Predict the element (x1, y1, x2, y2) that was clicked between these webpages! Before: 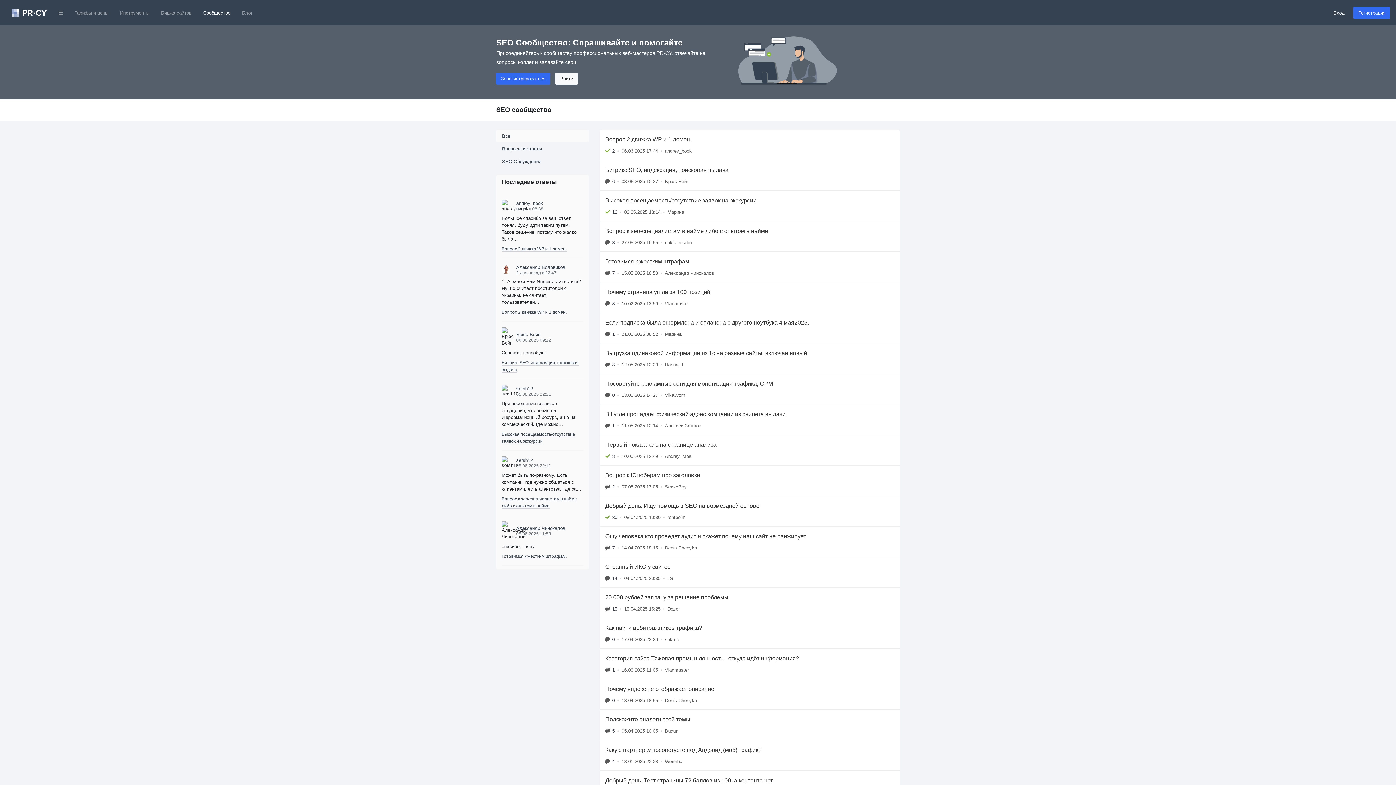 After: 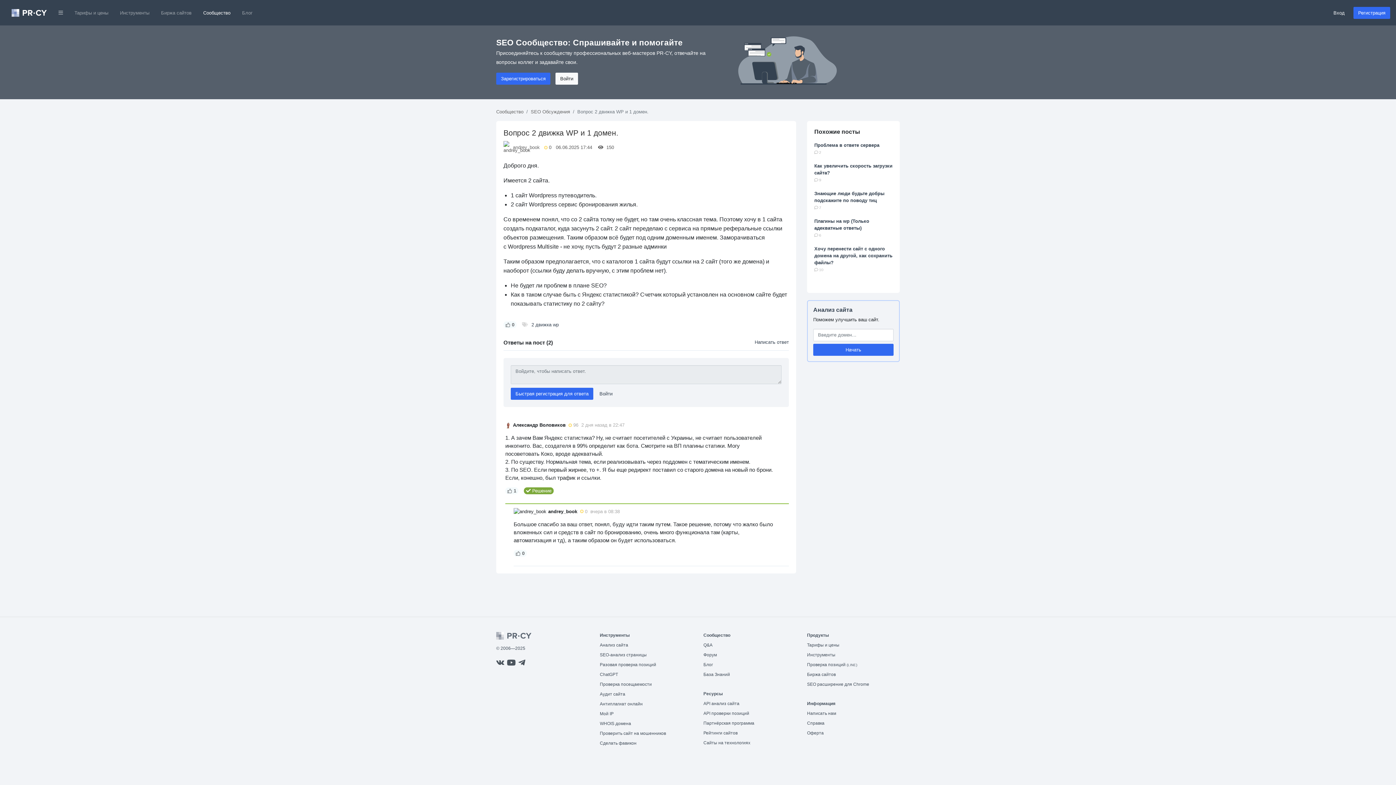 Action: bbox: (600, 129, 900, 160) label: Вопрос 2 движка WP и 1 домен.
2
•
06.06.2025 17:44
•
andrey_book